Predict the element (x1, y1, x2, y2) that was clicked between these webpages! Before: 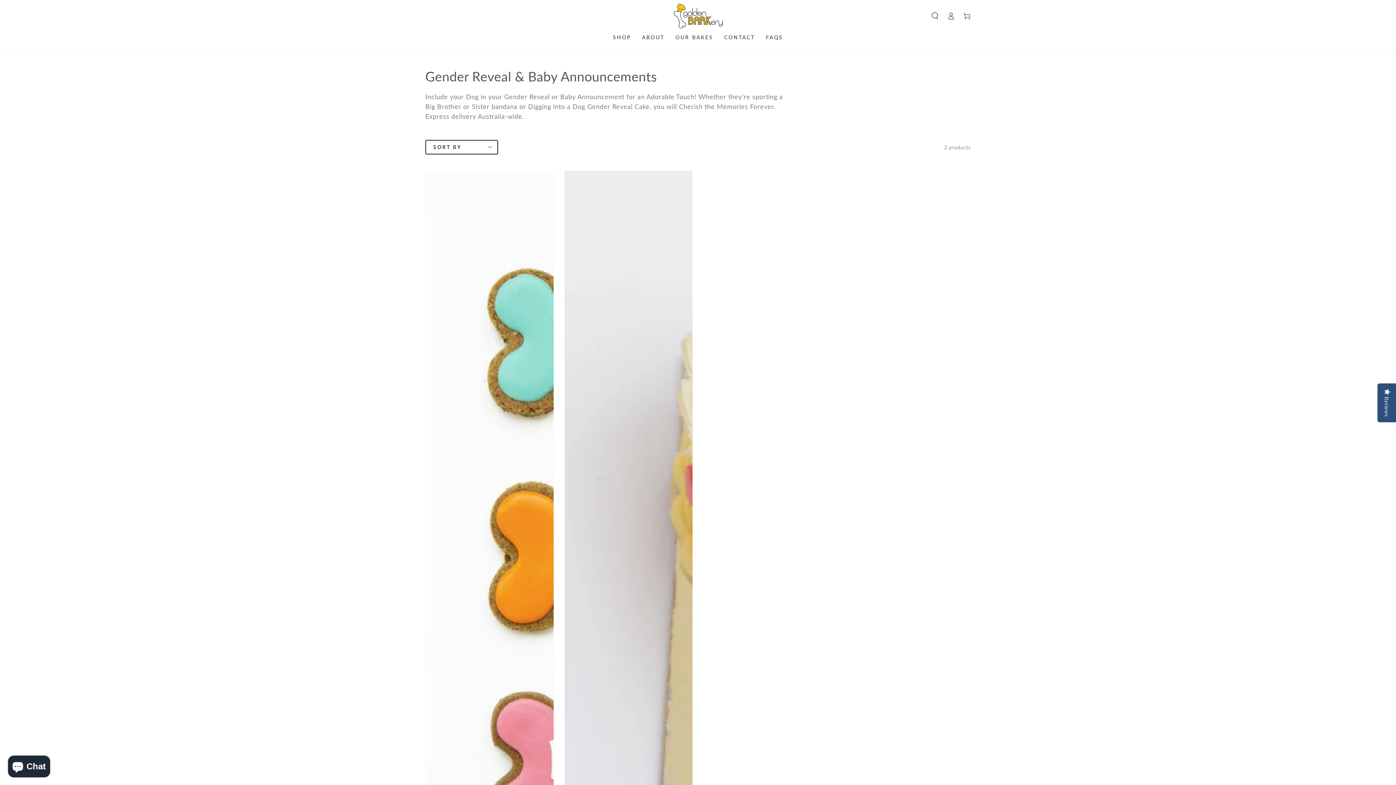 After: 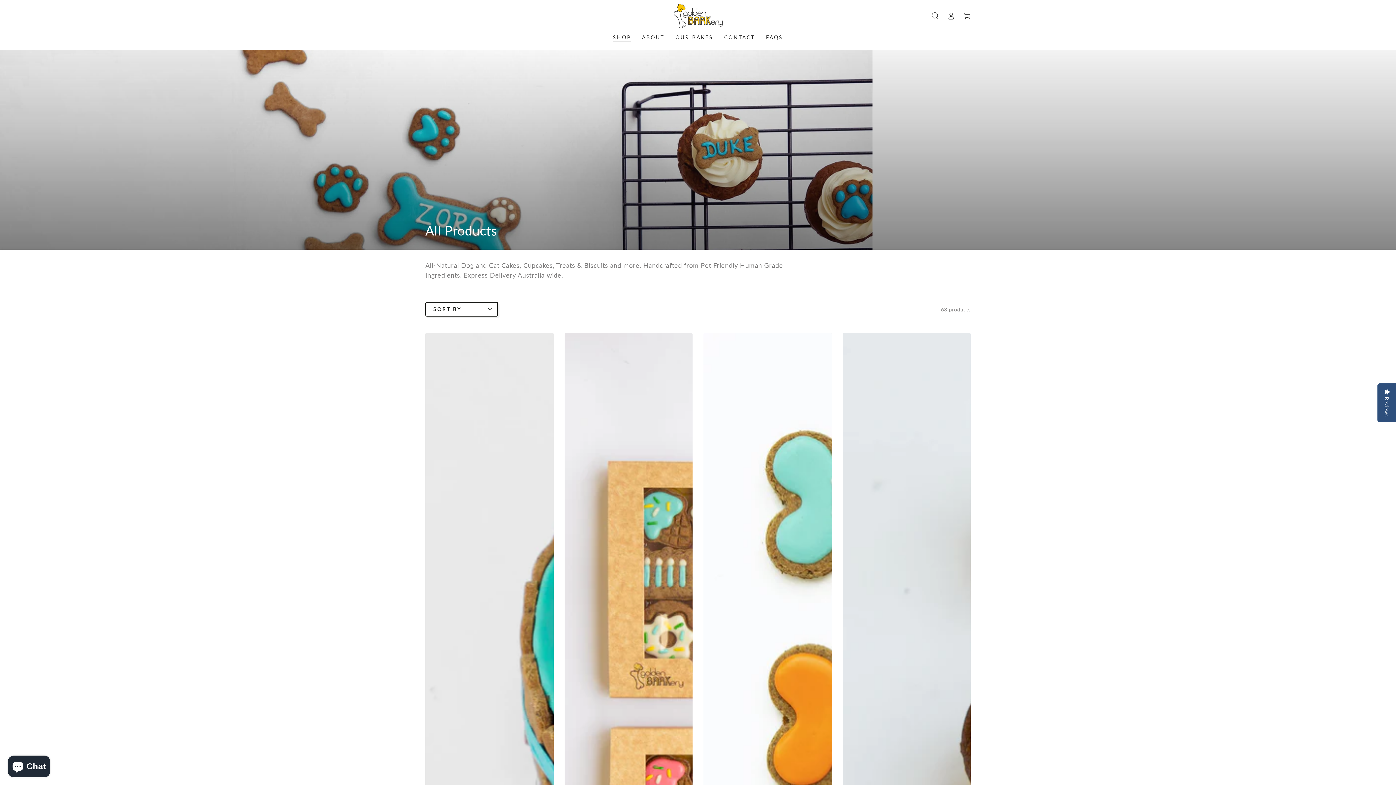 Action: bbox: (607, 28, 636, 46) label: SHOP